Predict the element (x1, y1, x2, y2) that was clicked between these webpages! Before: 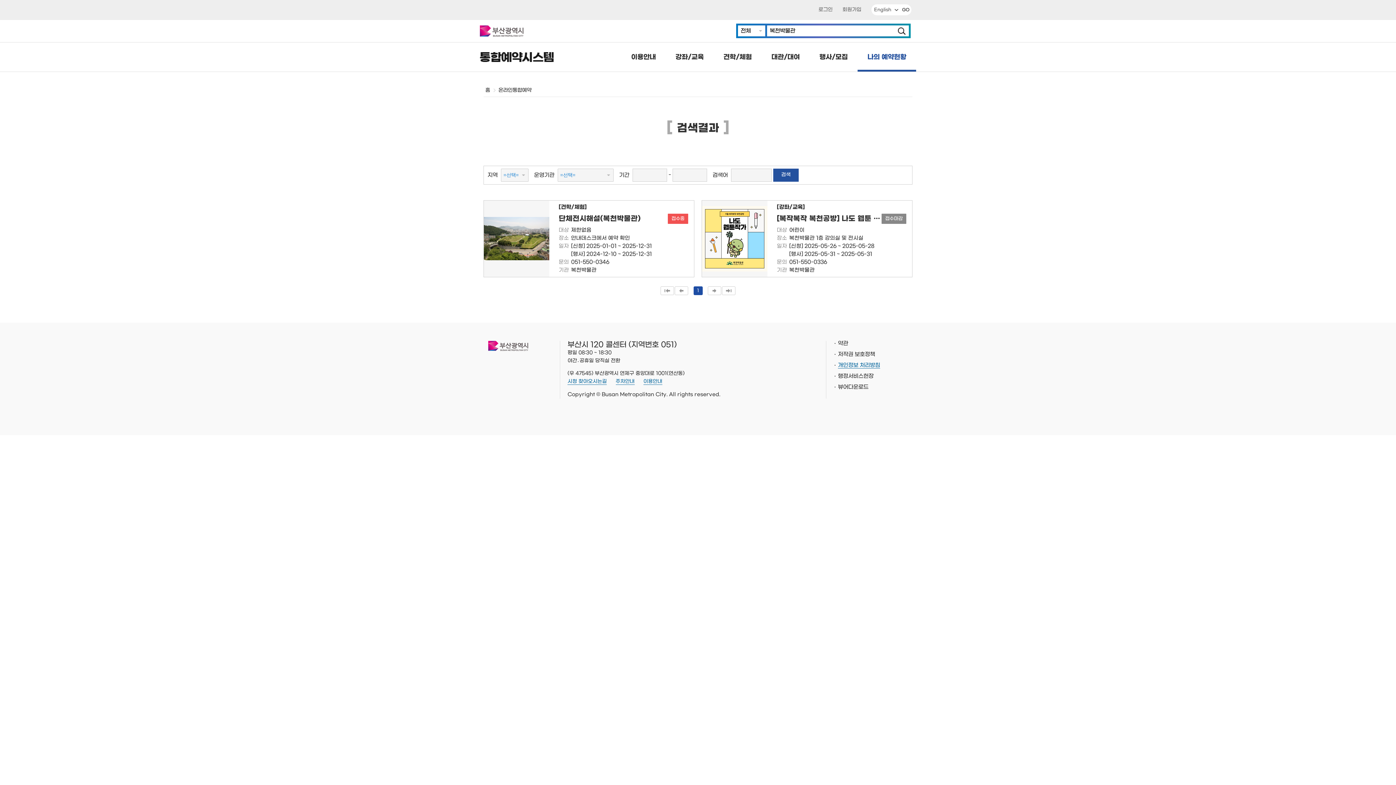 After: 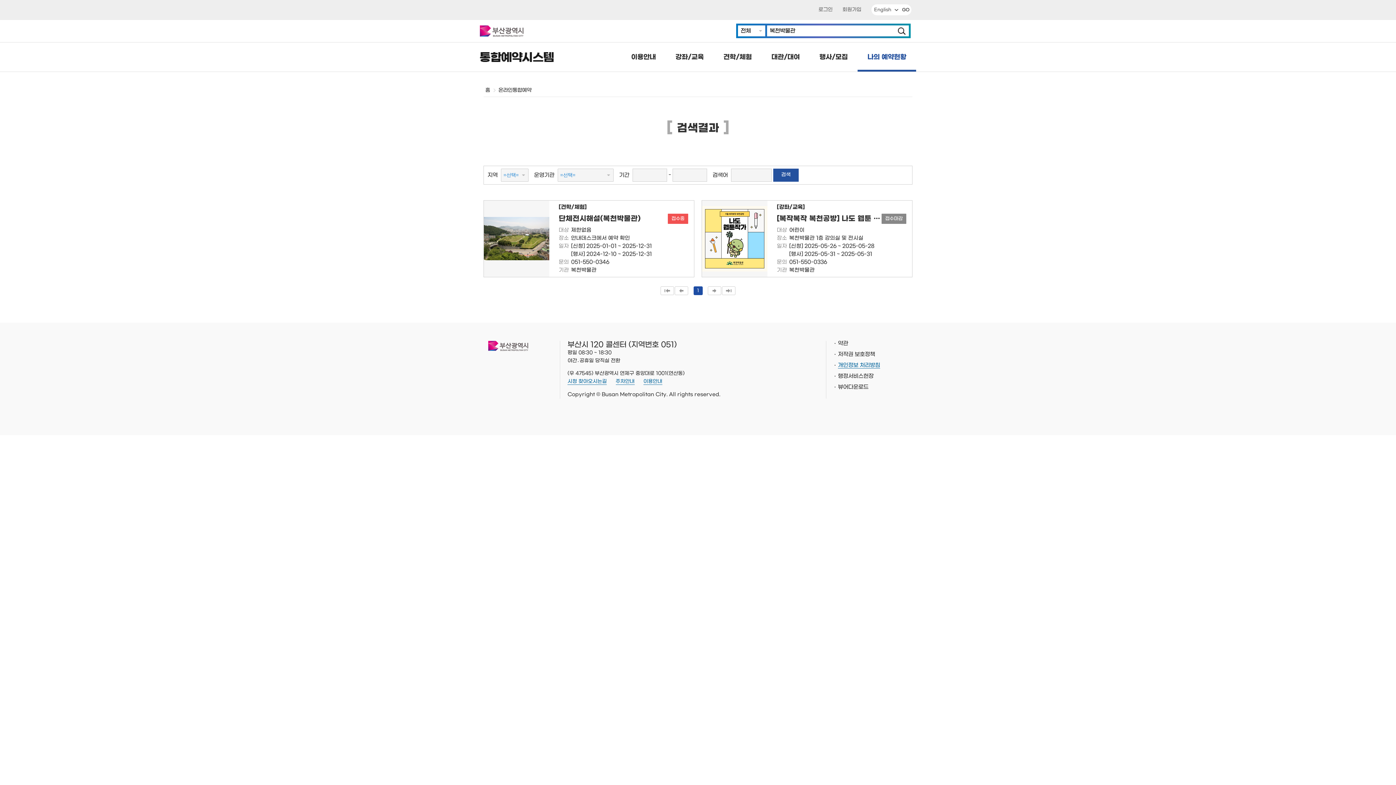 Action: bbox: (660, 286, 674, 295) label: 처음 목록으로